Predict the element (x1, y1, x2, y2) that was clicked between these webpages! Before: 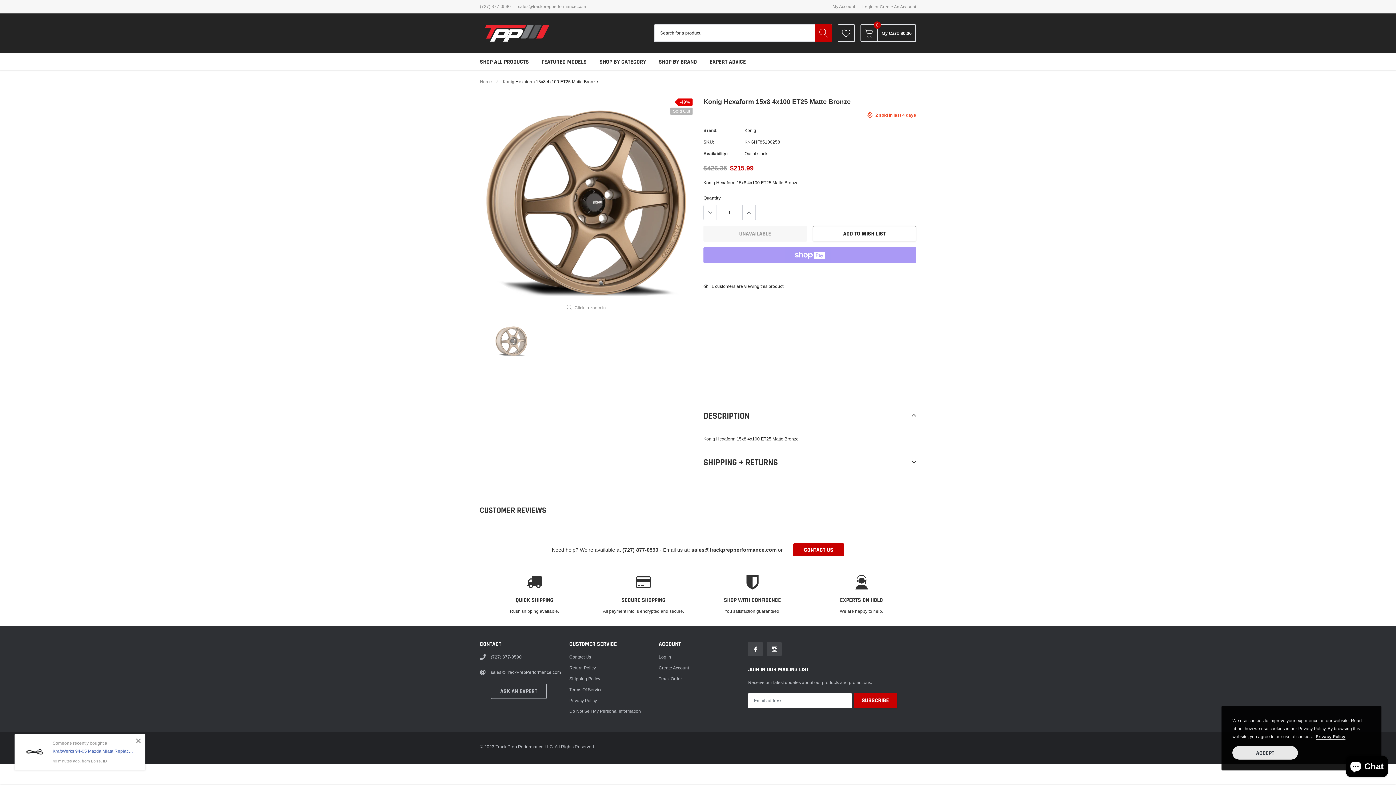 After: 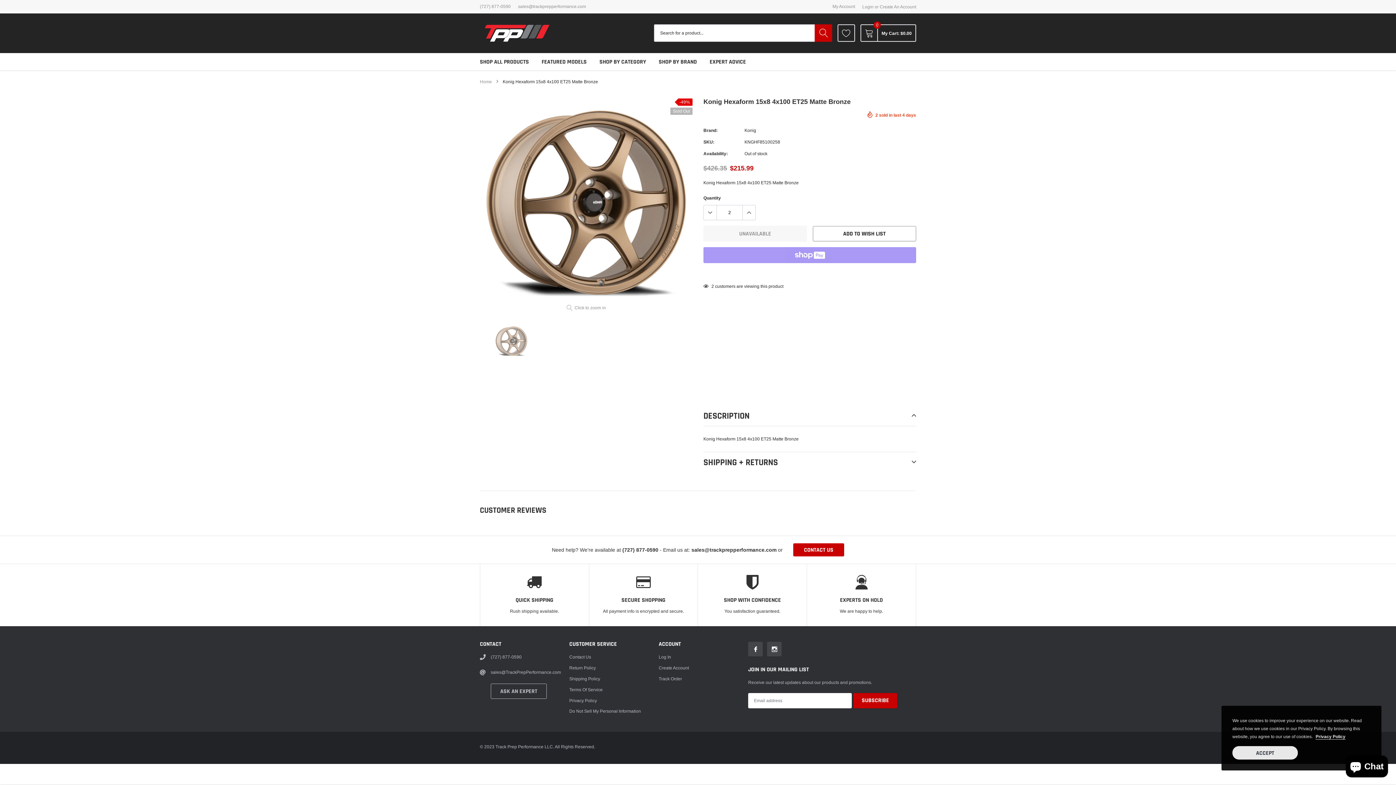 Action: bbox: (742, 205, 755, 219)